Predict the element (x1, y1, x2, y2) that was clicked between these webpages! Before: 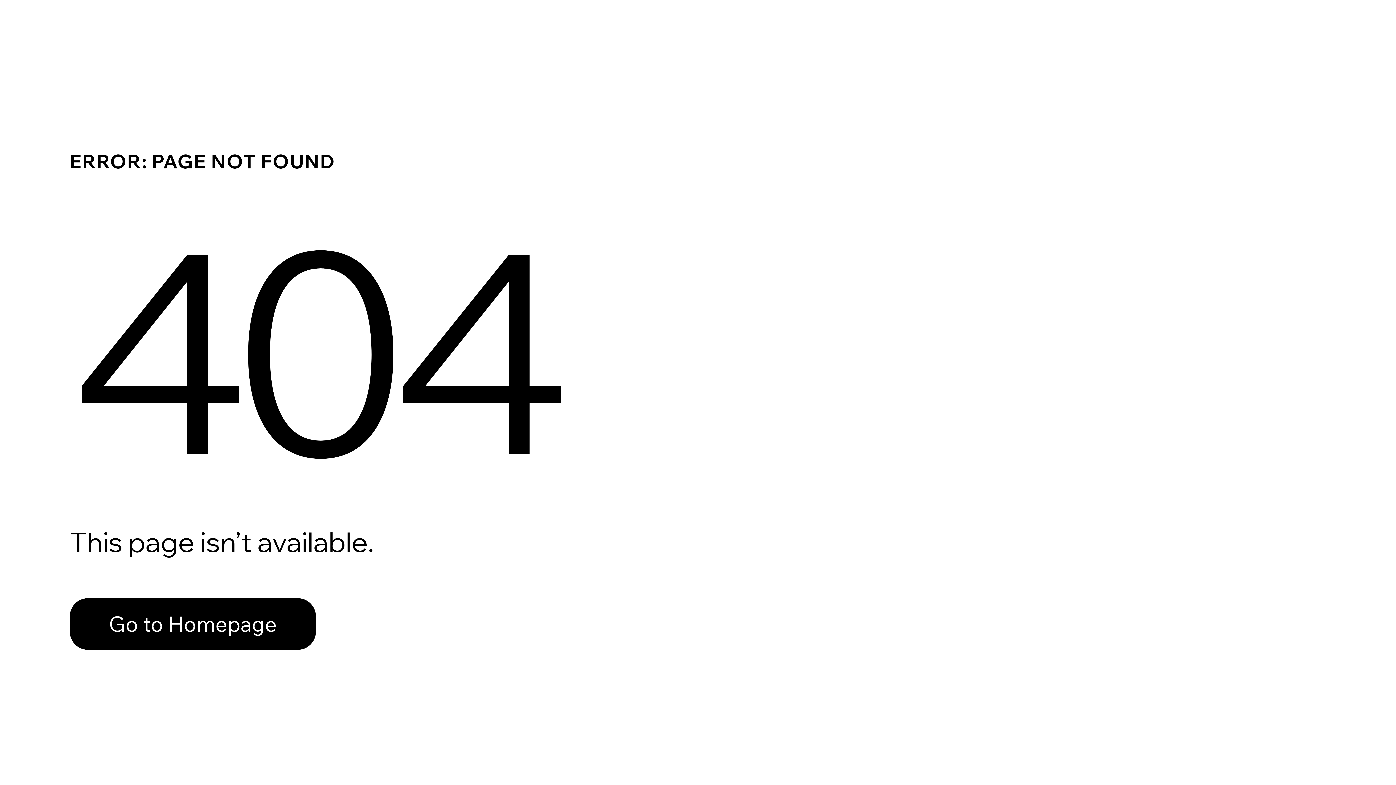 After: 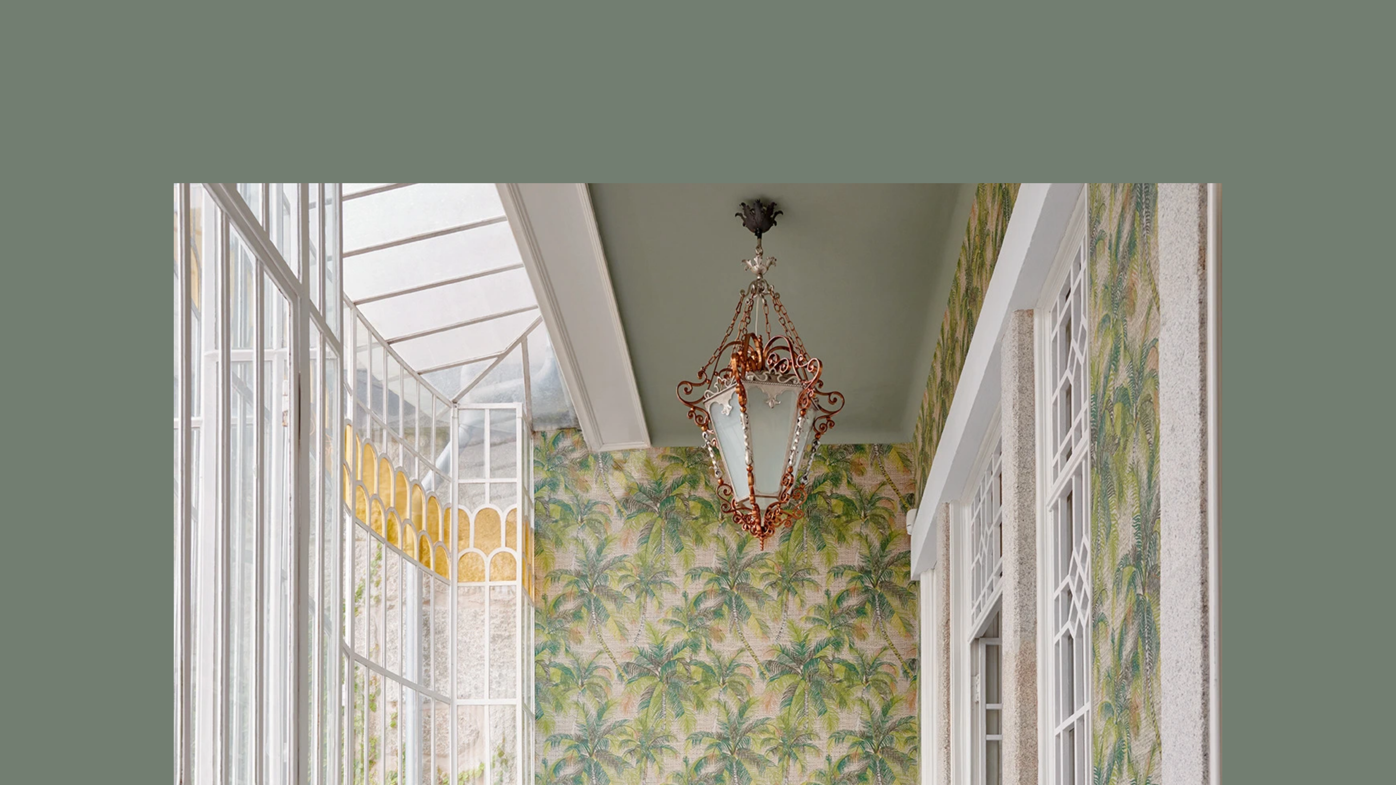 Action: bbox: (69, 598, 316, 650) label: Go to Homepage